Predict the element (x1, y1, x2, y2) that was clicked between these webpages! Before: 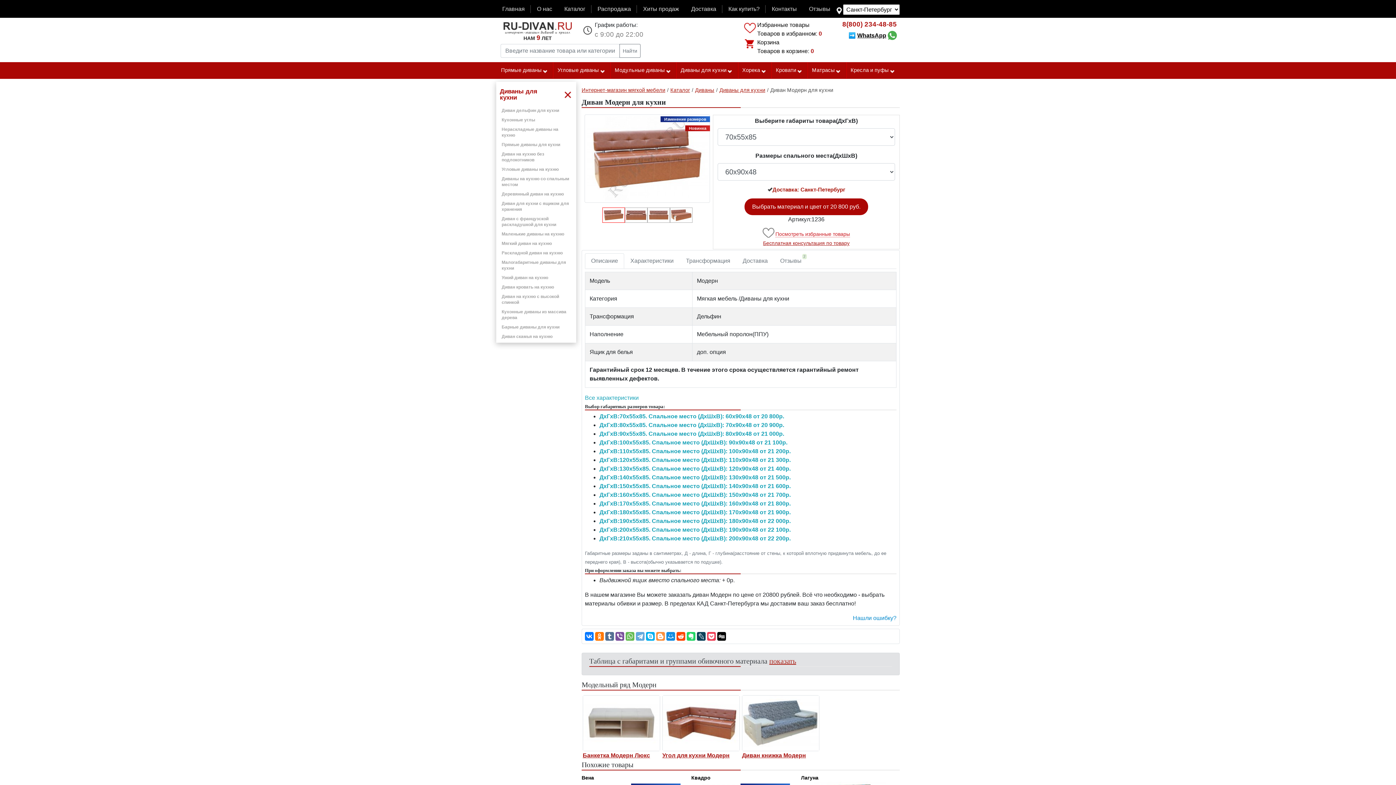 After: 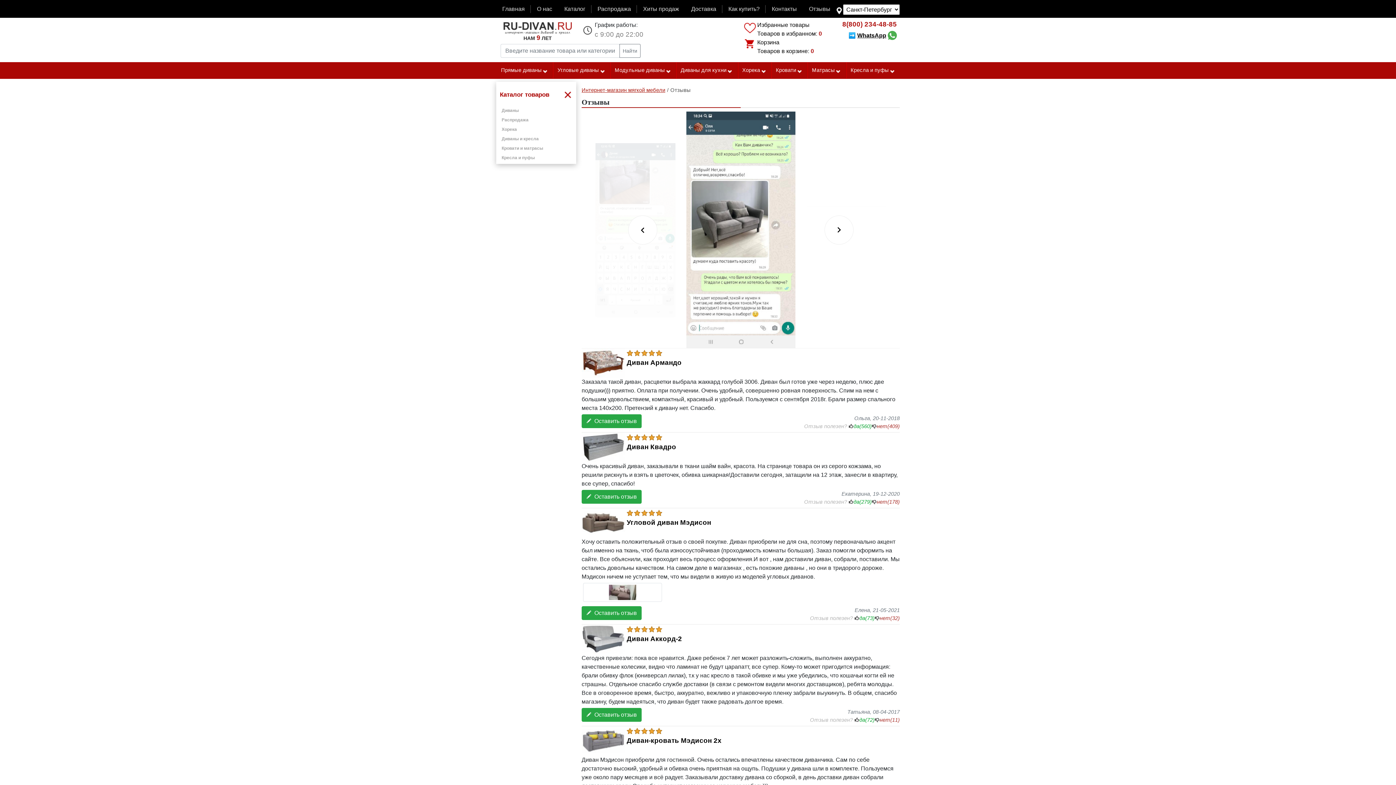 Action: bbox: (803, 3, 836, 14) label: Отзывы